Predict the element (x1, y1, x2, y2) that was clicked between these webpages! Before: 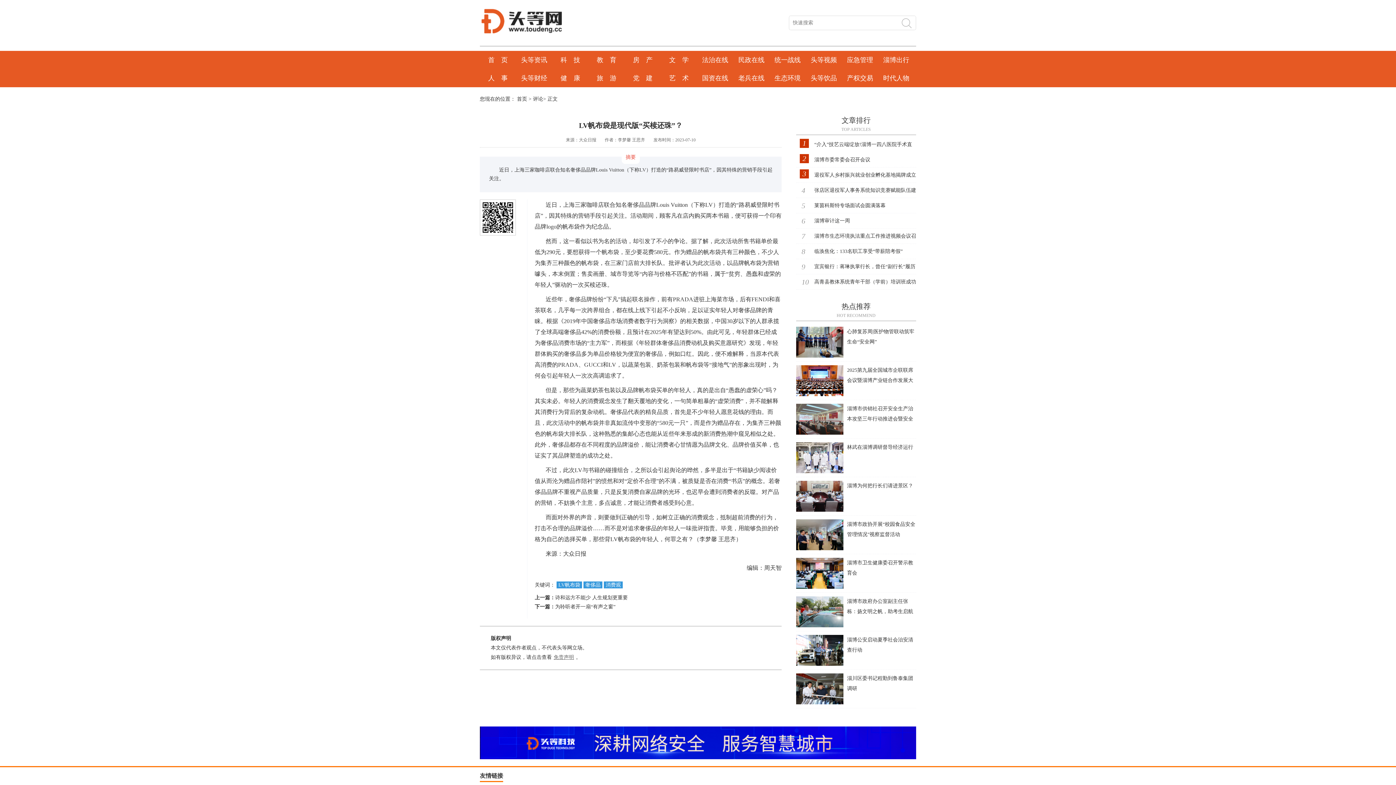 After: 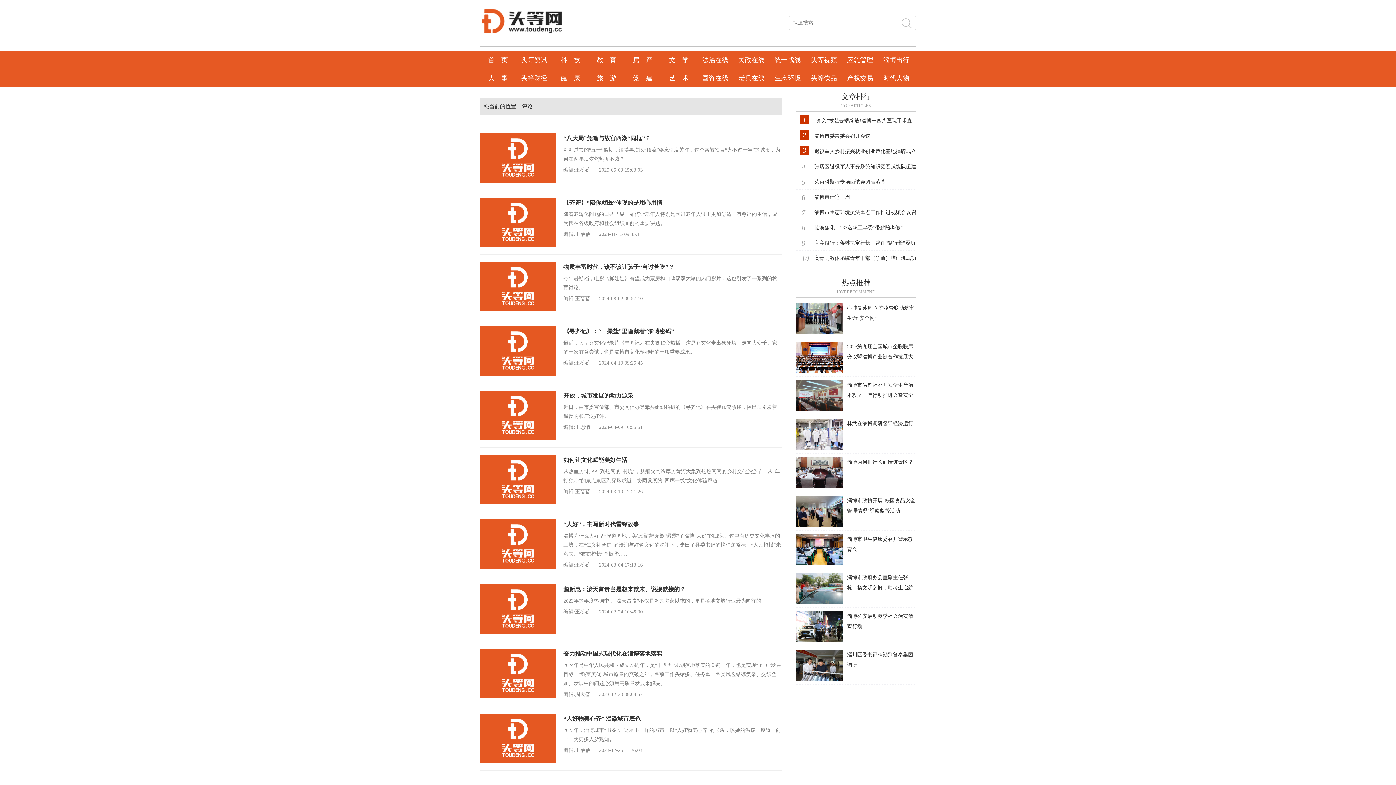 Action: bbox: (533, 96, 543, 101) label: 评论